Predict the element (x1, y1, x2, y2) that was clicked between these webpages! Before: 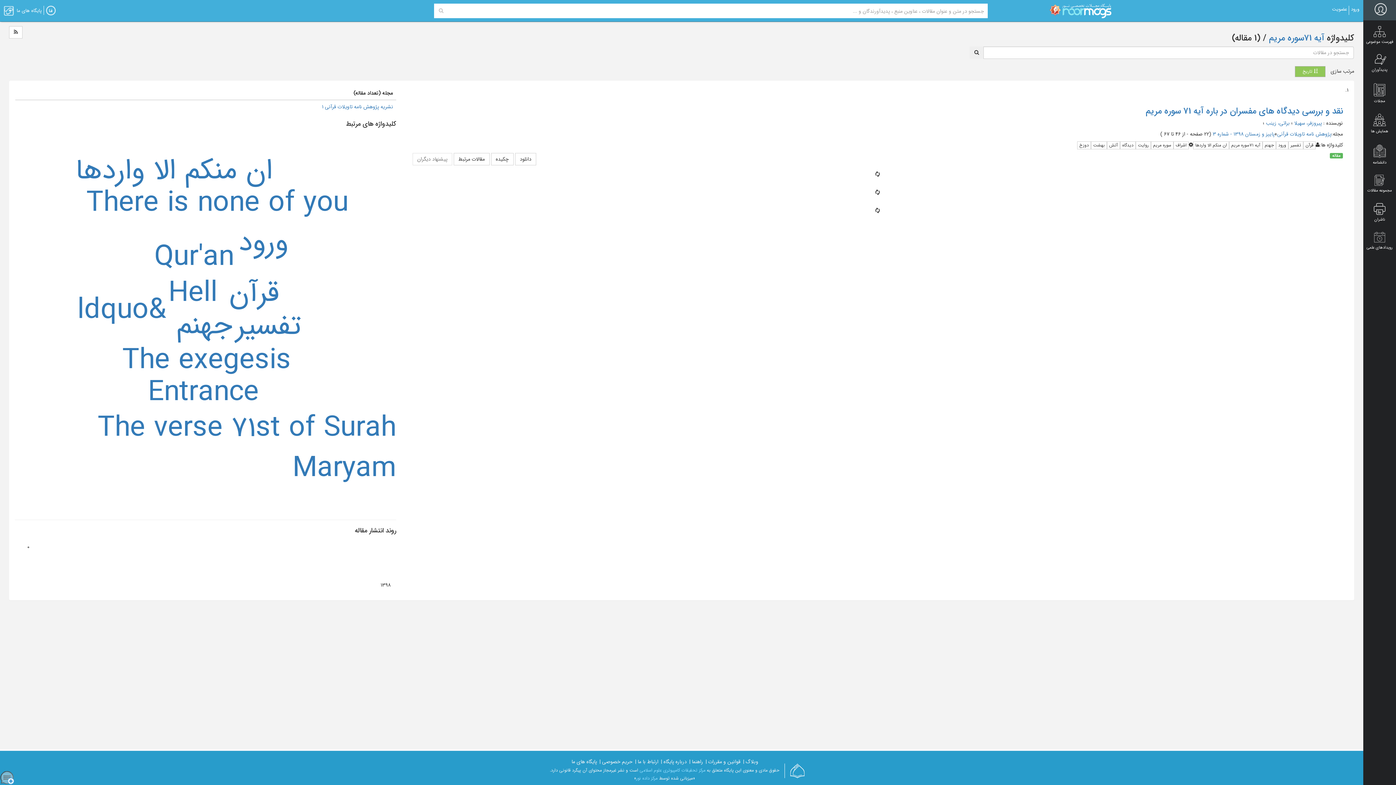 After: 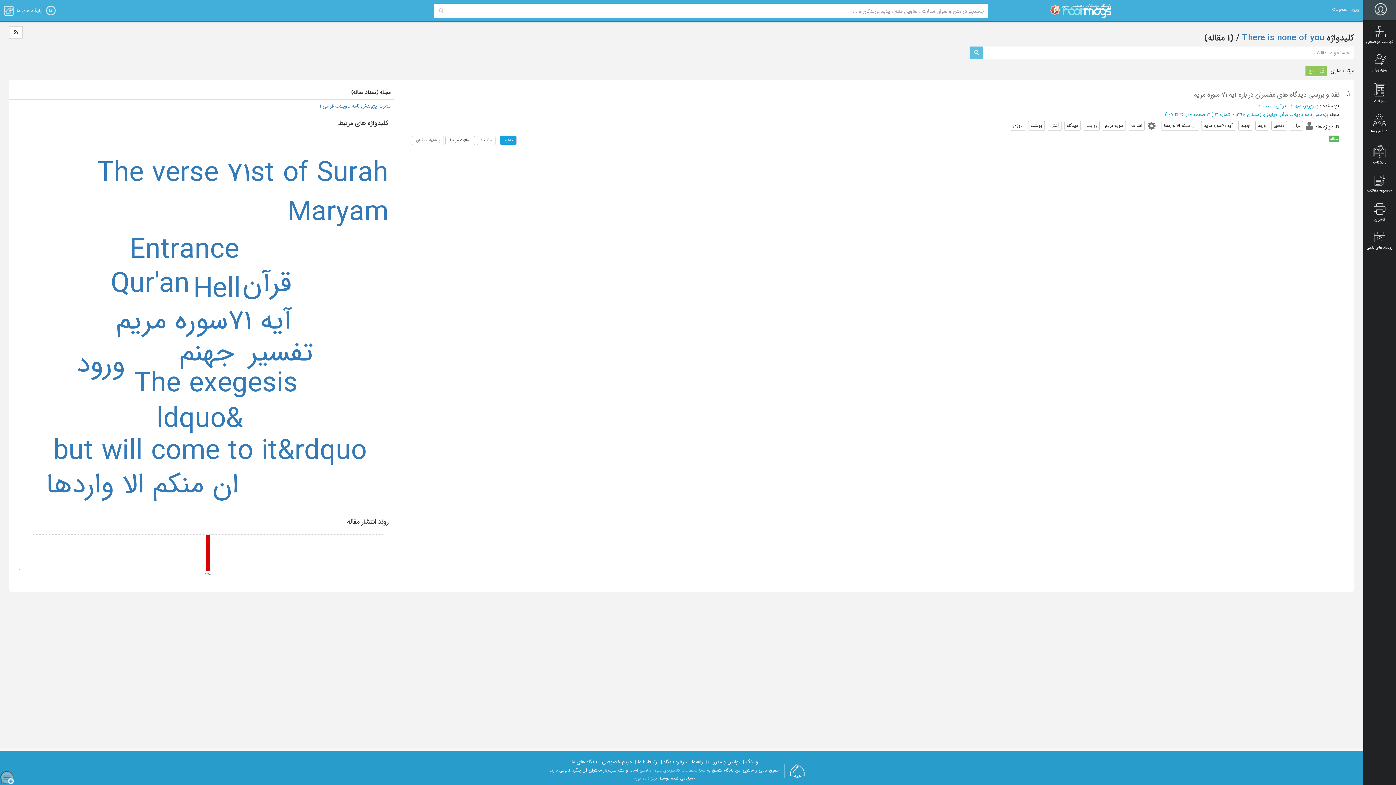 Action: bbox: (86, 181, 348, 225) label: There is none of you